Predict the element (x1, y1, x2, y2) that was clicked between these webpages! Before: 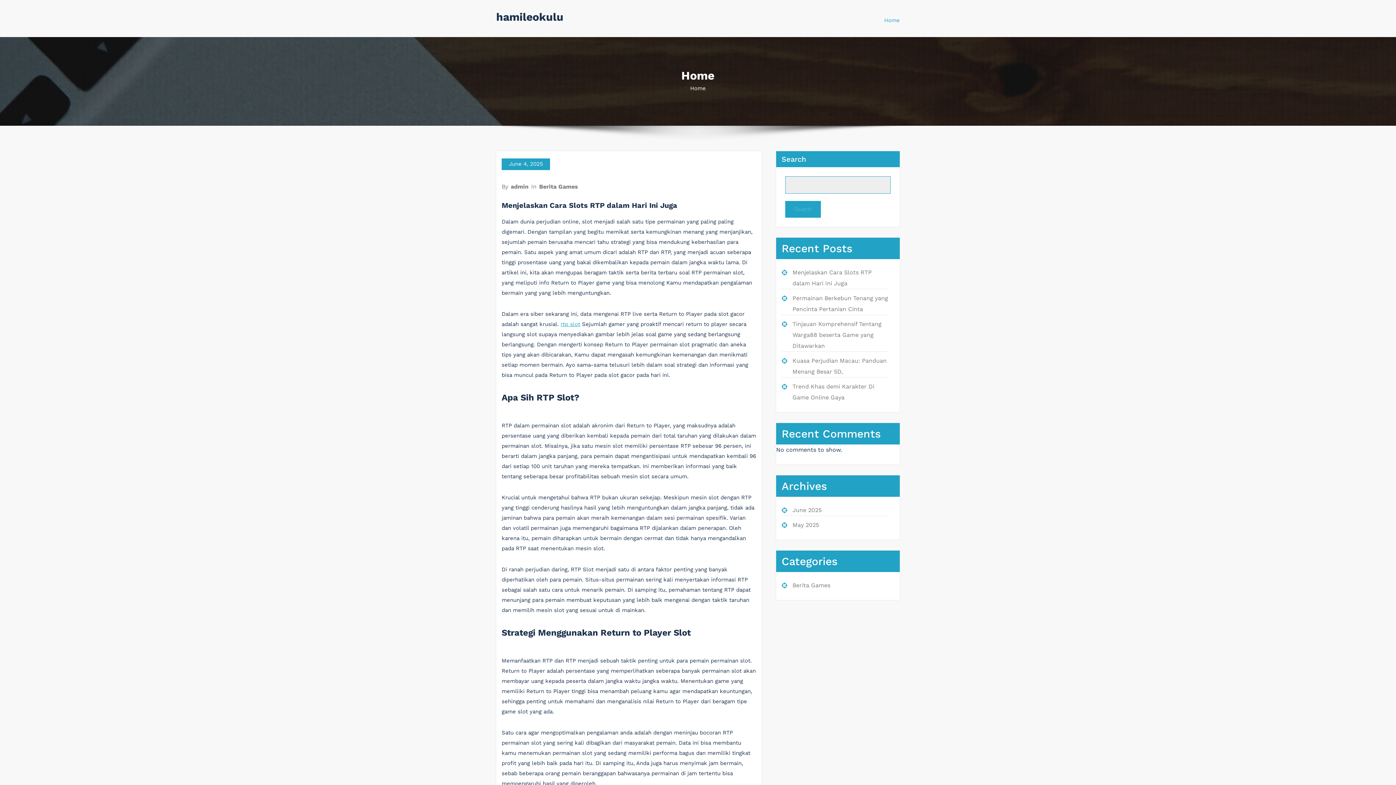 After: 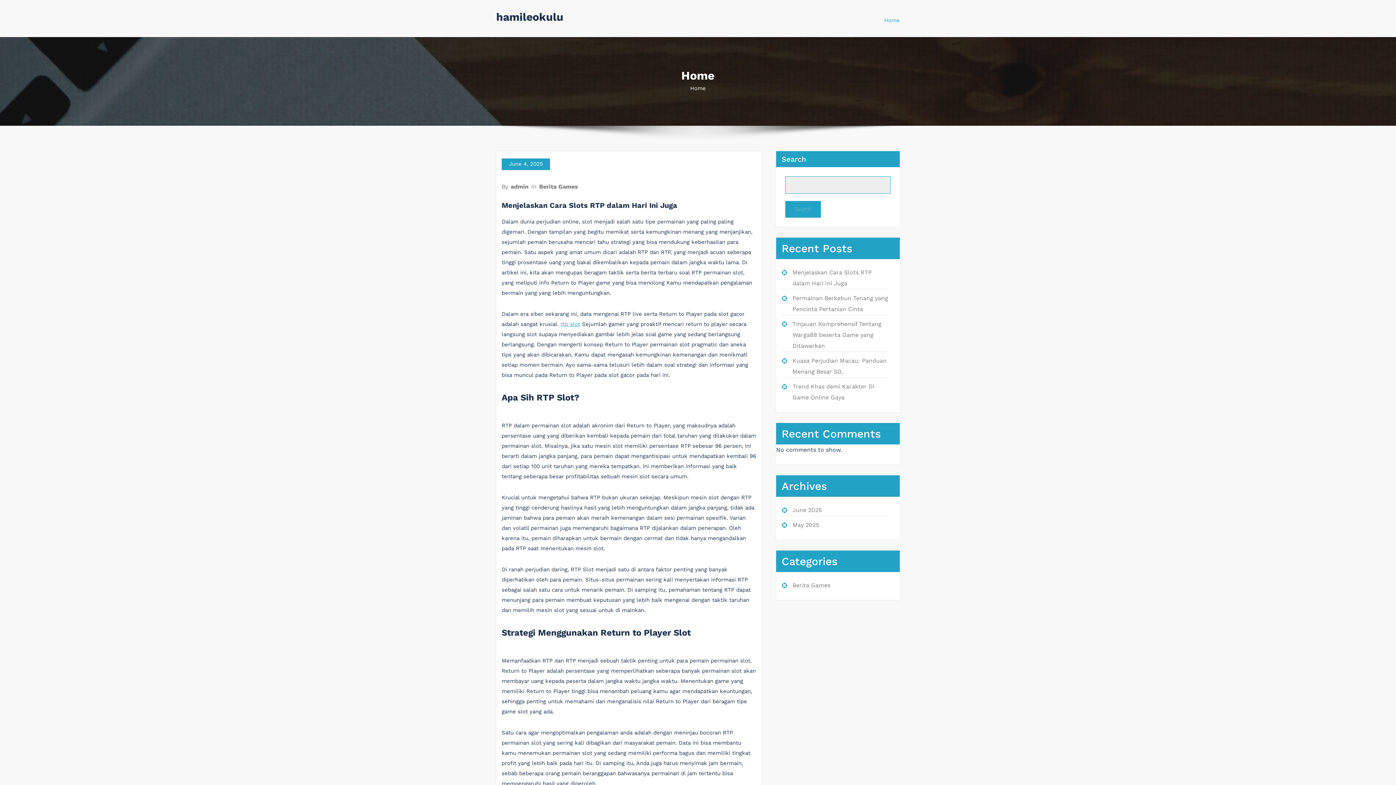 Action: label: Home bbox: (884, 12, 900, 28)